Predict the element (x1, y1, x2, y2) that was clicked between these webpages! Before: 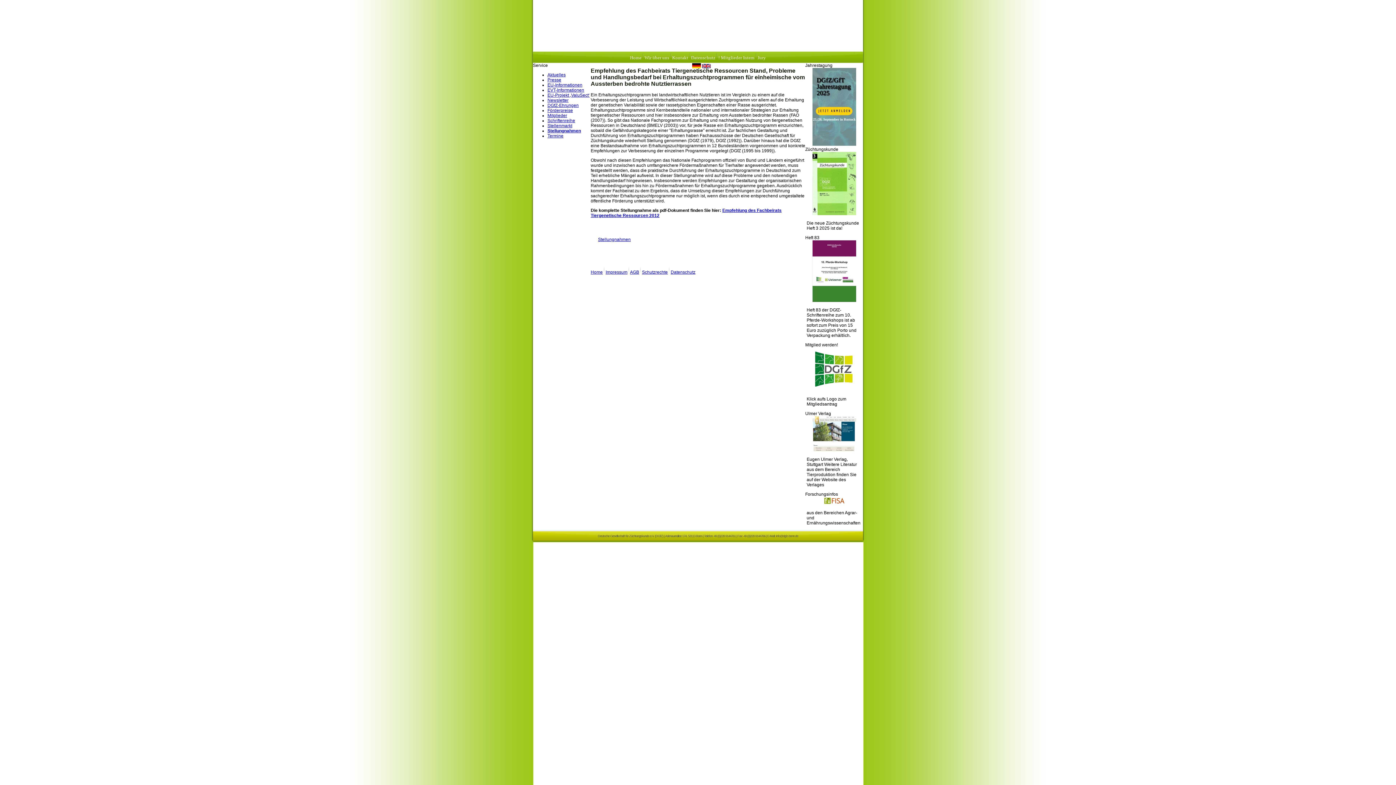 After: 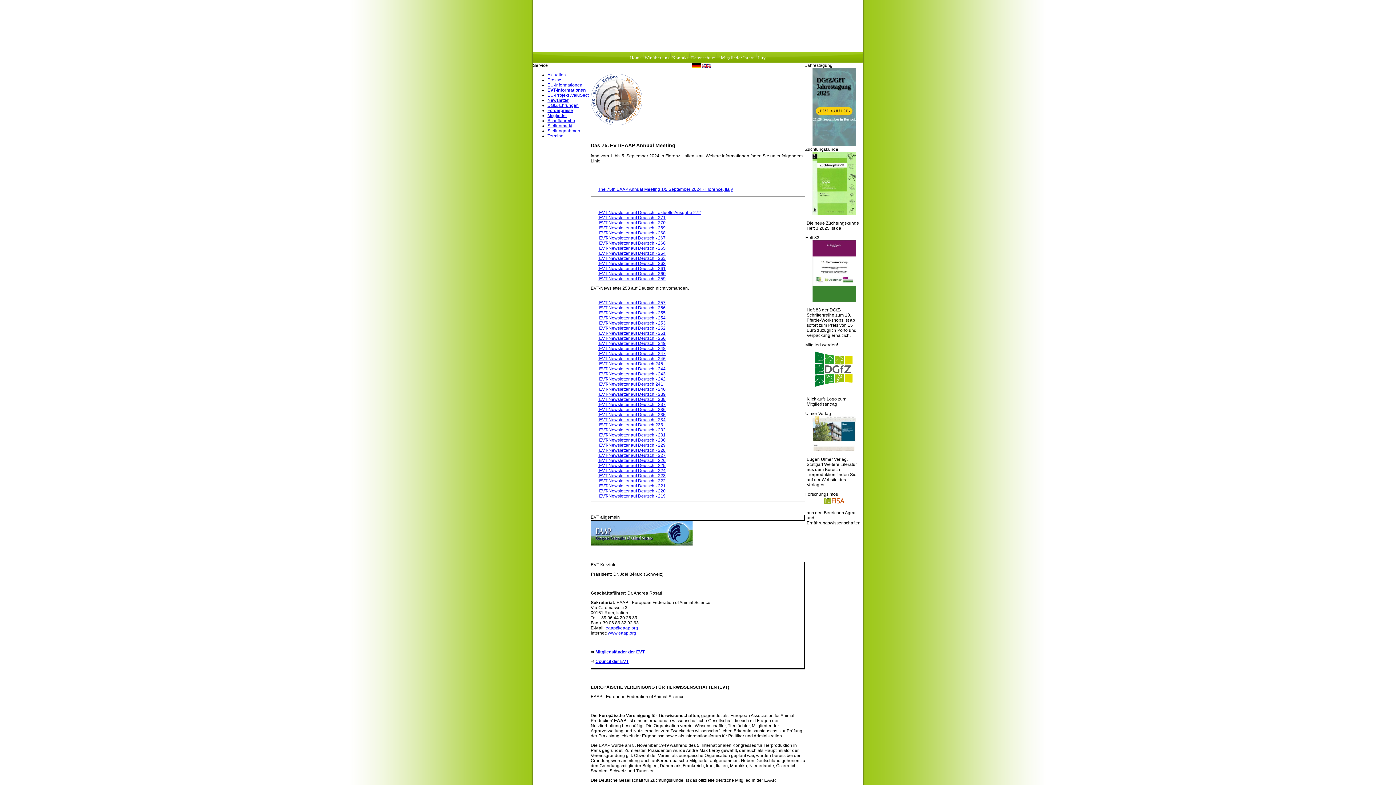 Action: label: EVT-Informationen bbox: (547, 87, 584, 92)